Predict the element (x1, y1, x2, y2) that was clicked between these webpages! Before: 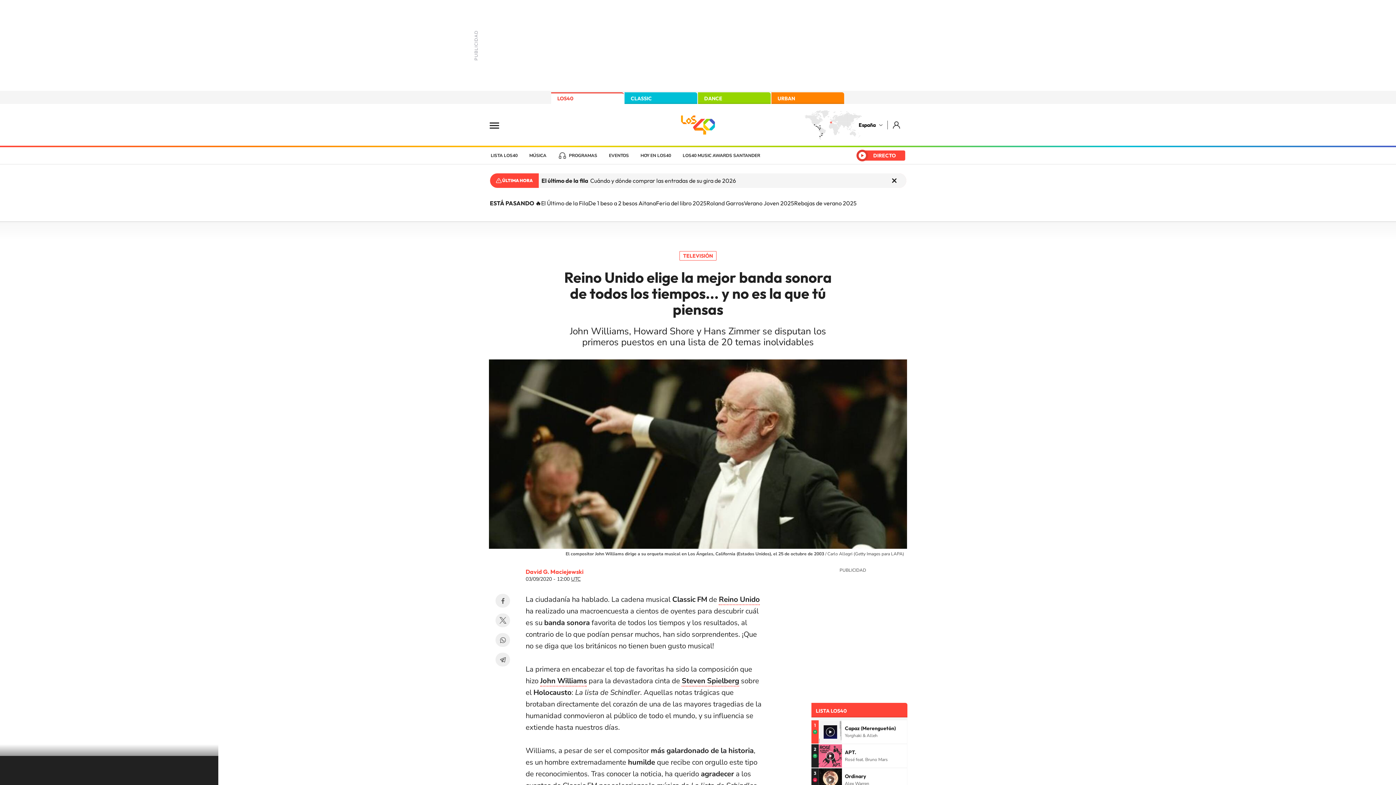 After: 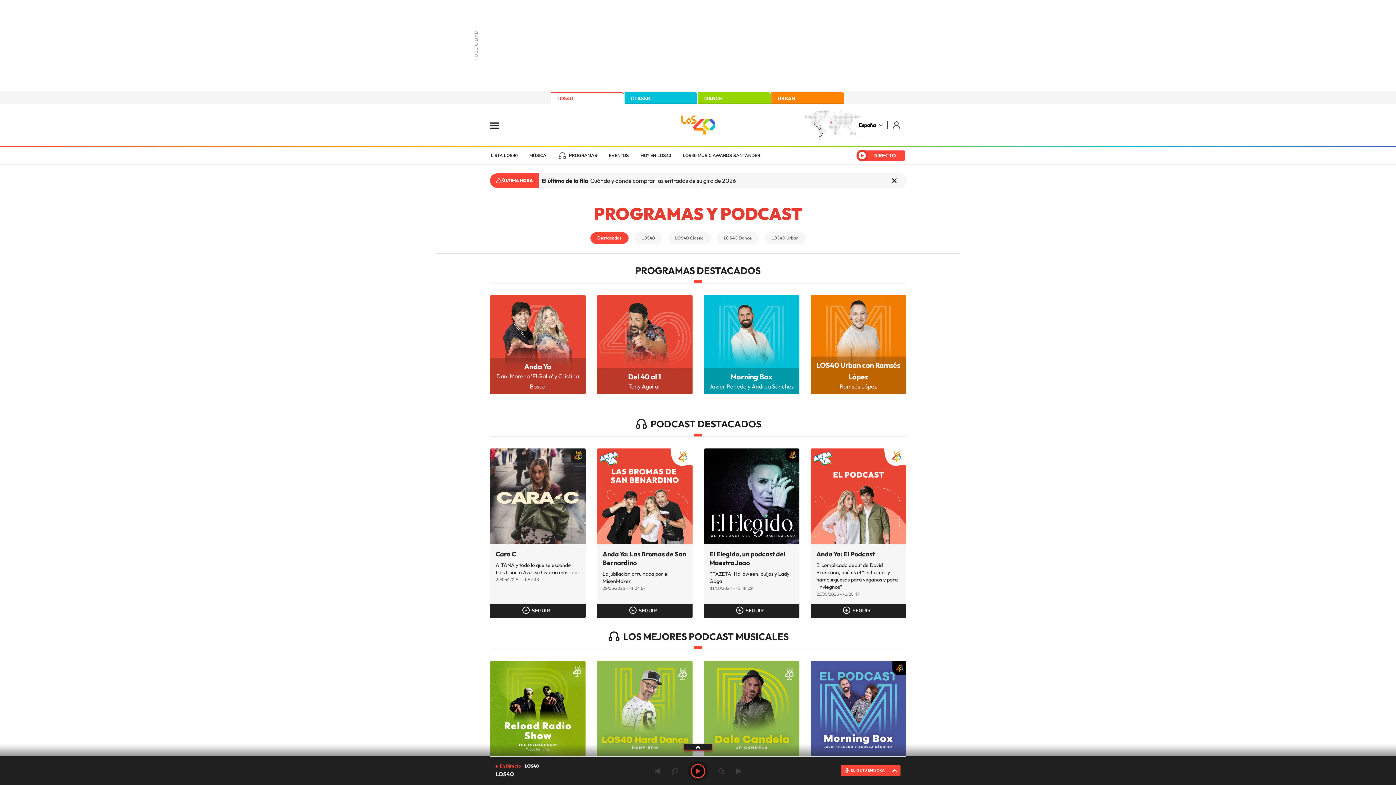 Action: label: PROGRAMAS bbox: (552, 147, 603, 164)